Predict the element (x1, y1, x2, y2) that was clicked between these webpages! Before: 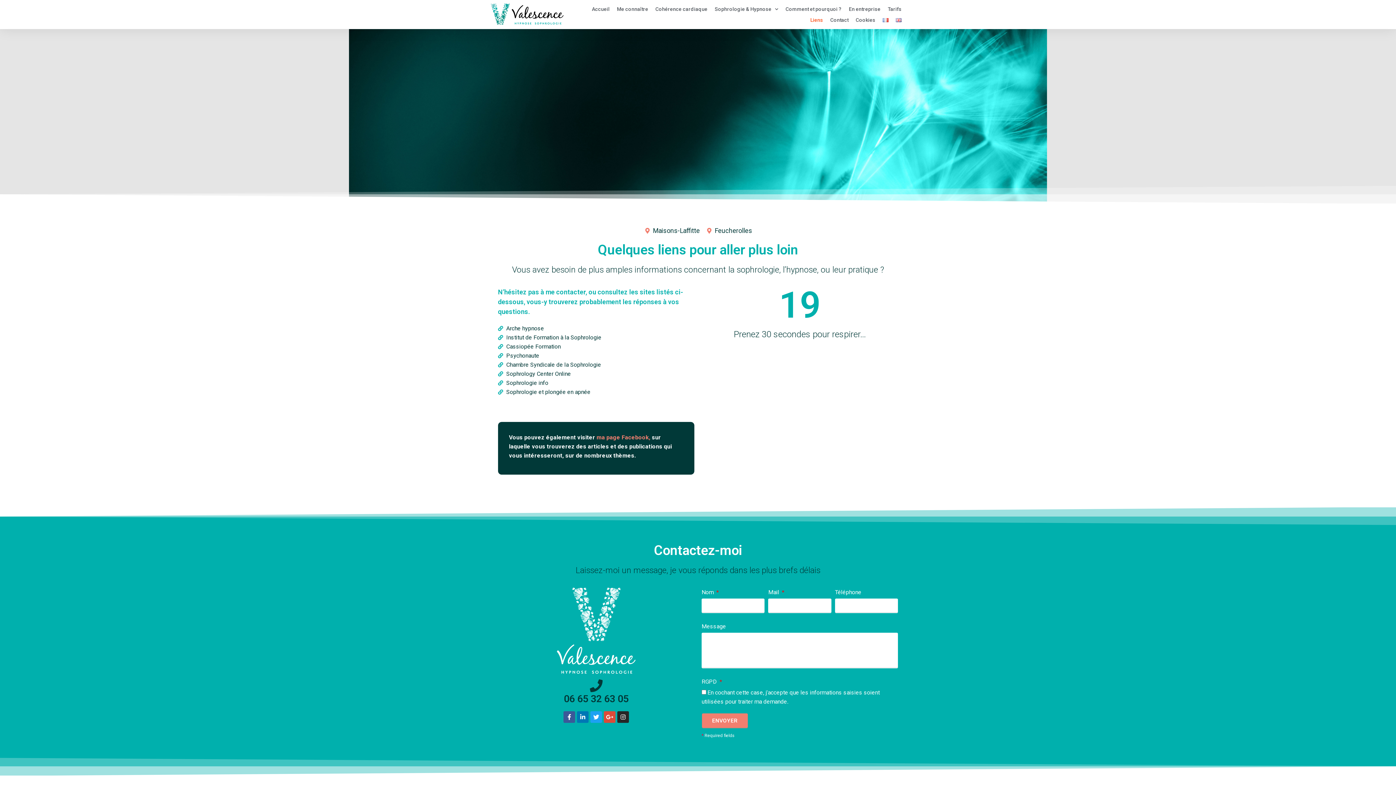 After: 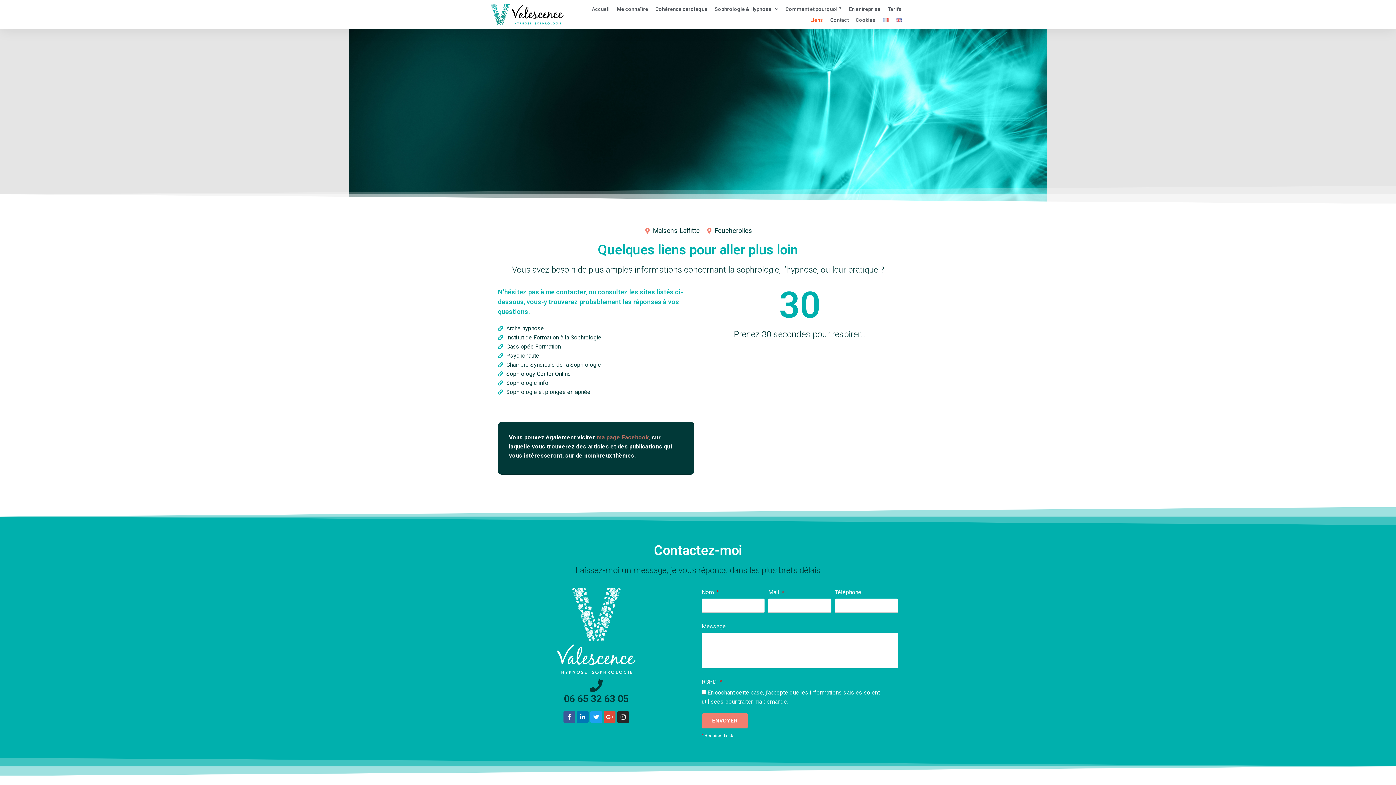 Action: bbox: (596, 434, 650, 441) label: ma page Facebook,